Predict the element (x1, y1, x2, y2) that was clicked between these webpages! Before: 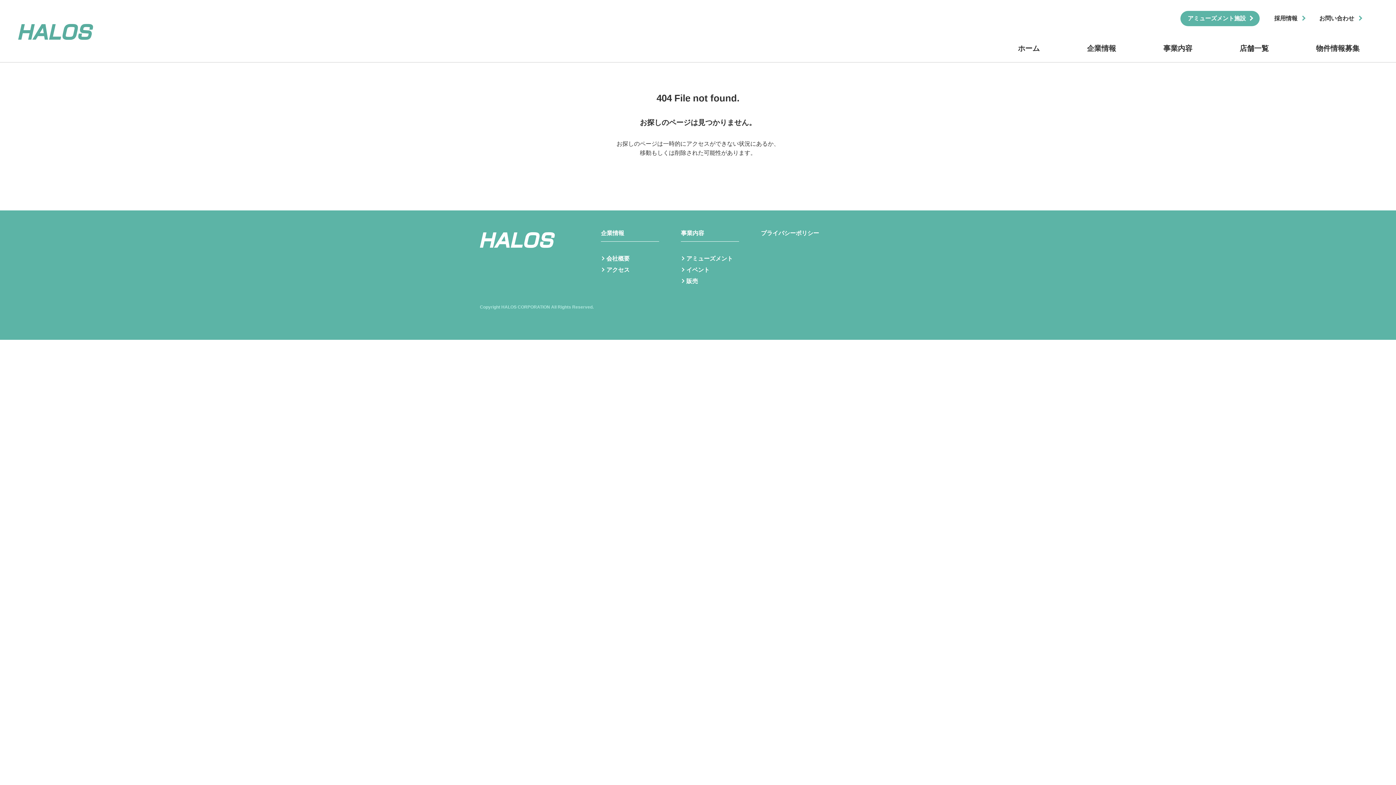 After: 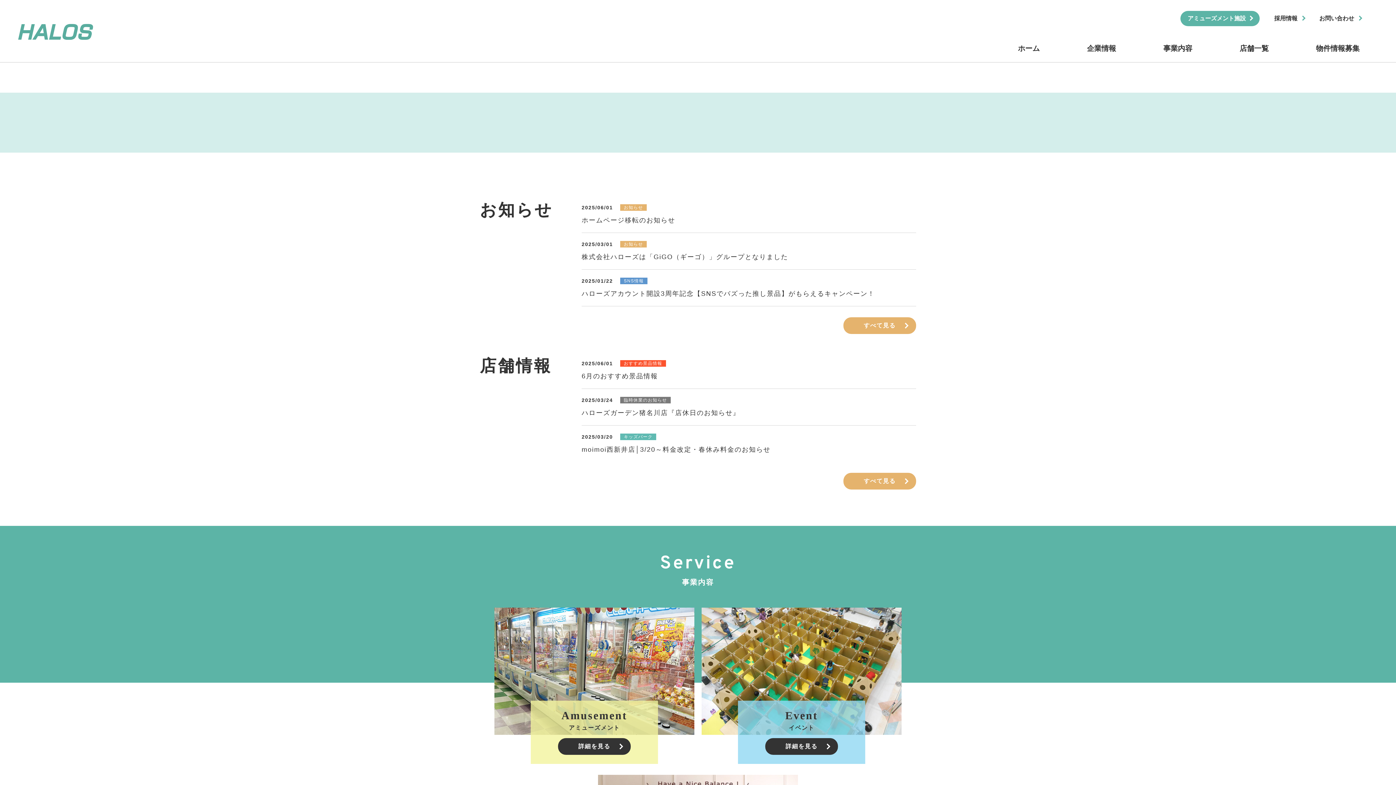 Action: bbox: (480, 232, 554, 248)